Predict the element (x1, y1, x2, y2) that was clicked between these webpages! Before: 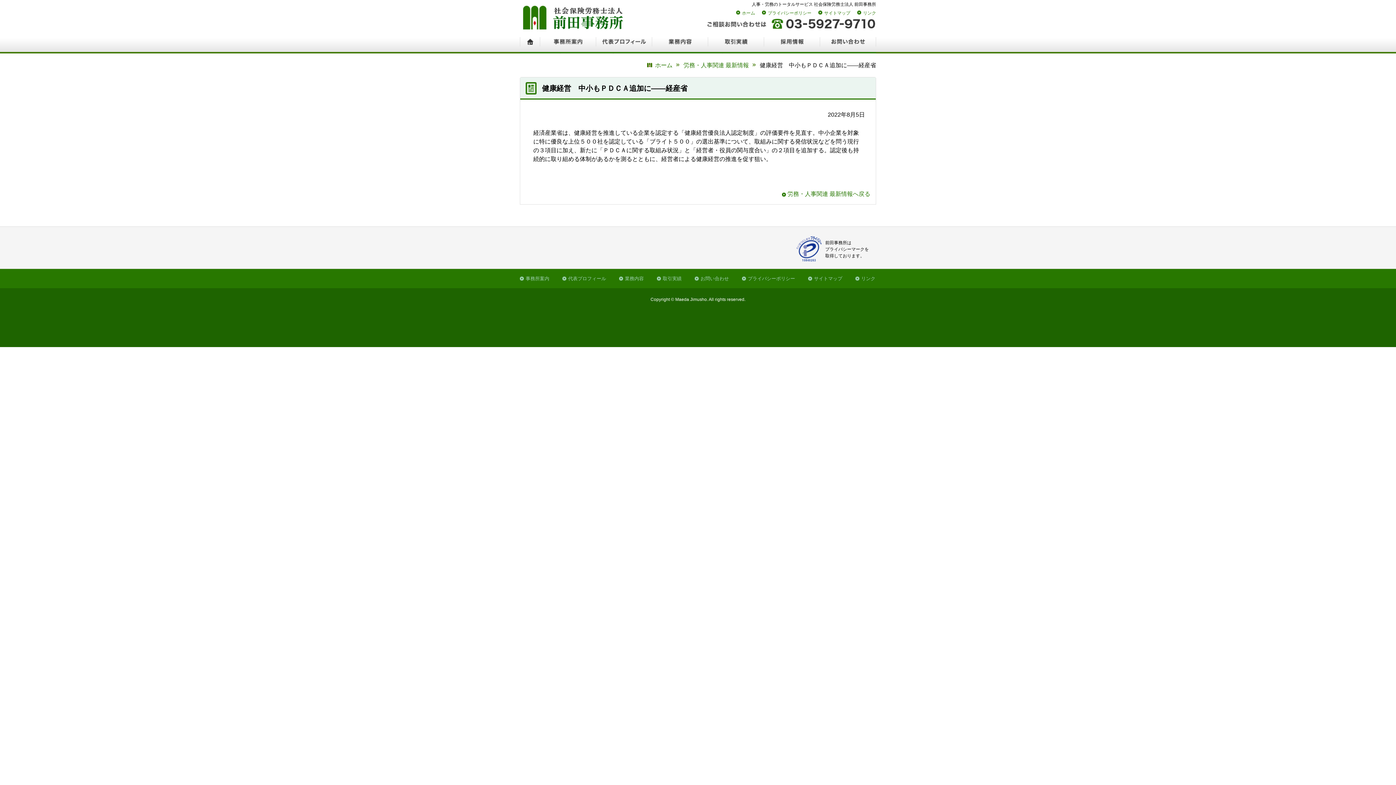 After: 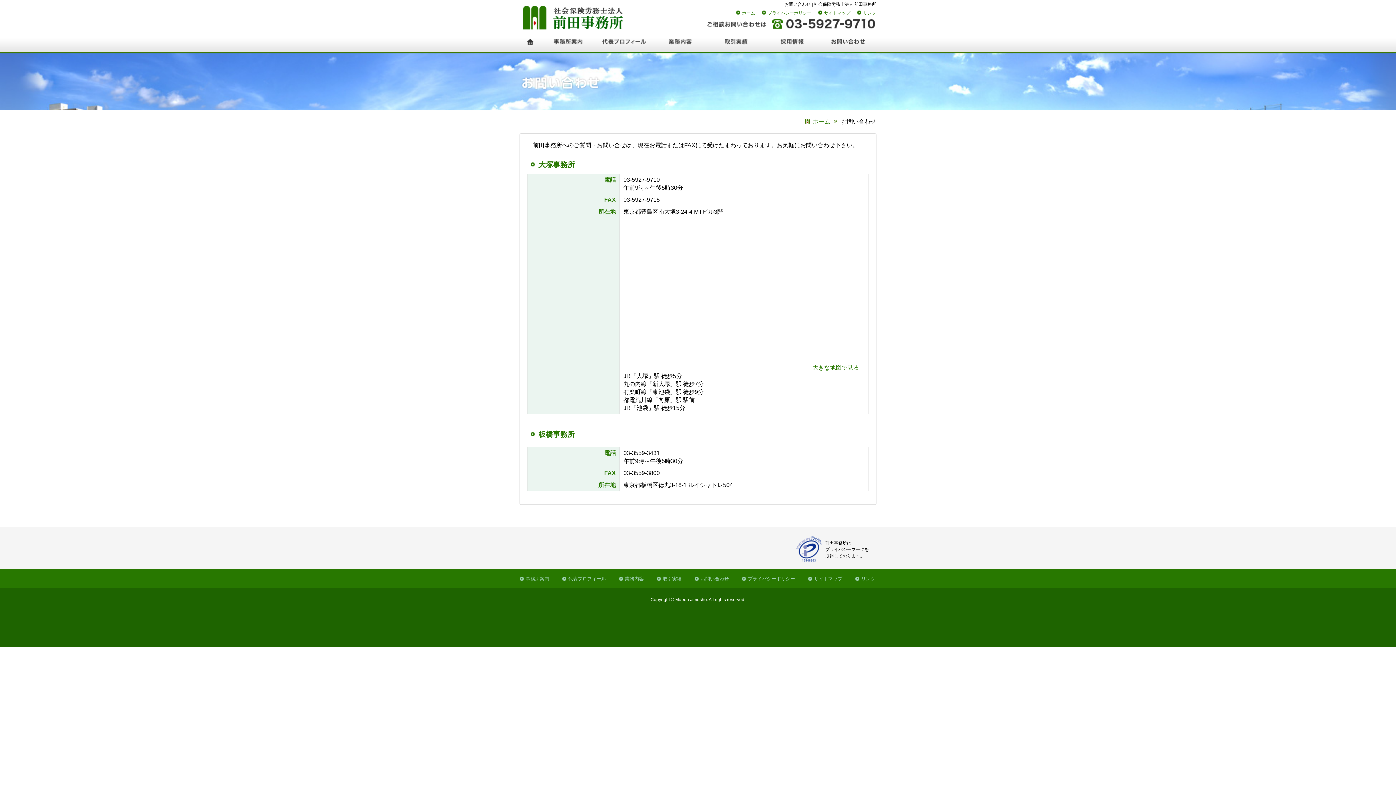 Action: label: お問い合わせ bbox: (700, 276, 729, 281)